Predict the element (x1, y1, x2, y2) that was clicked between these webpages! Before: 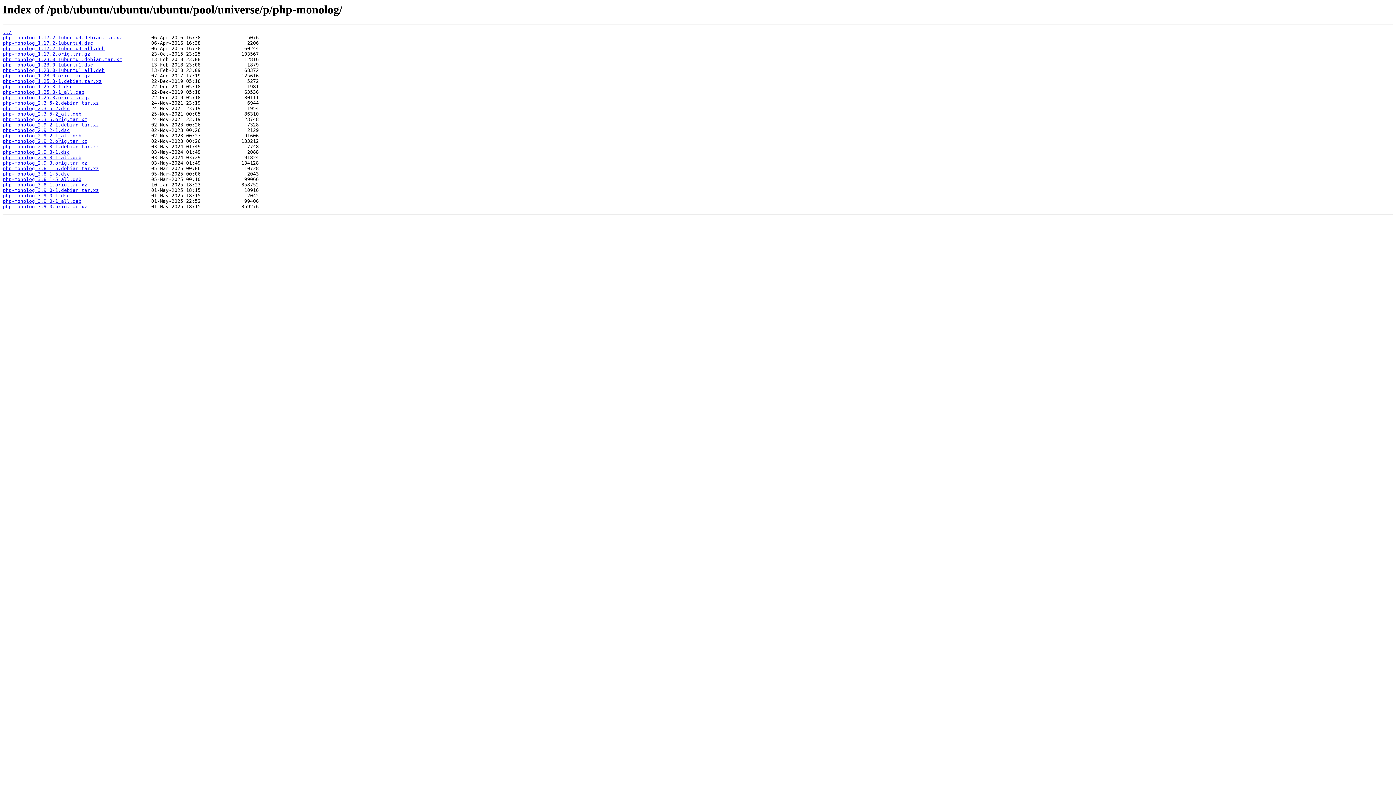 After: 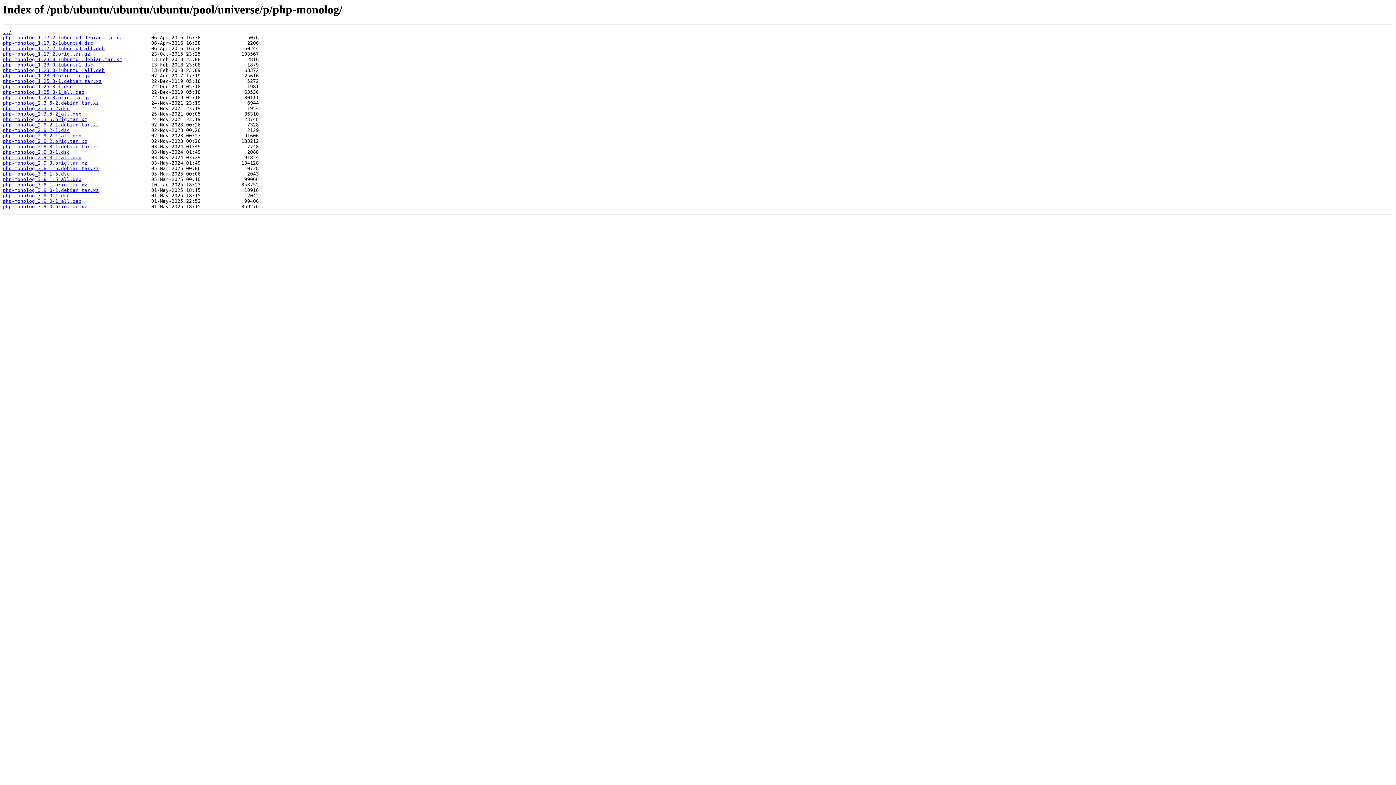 Action: bbox: (2, 105, 69, 111) label: php-monolog_2.3.5-2.dsc